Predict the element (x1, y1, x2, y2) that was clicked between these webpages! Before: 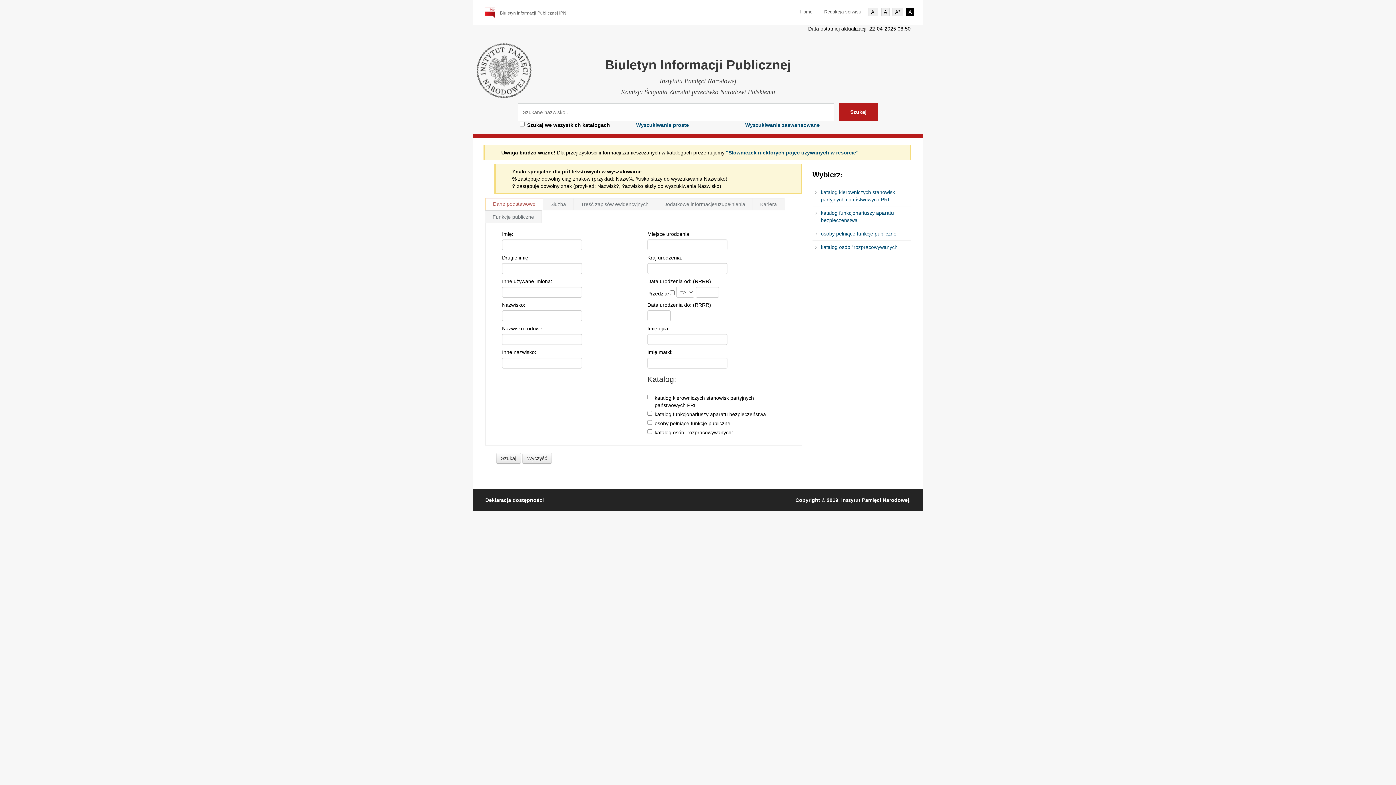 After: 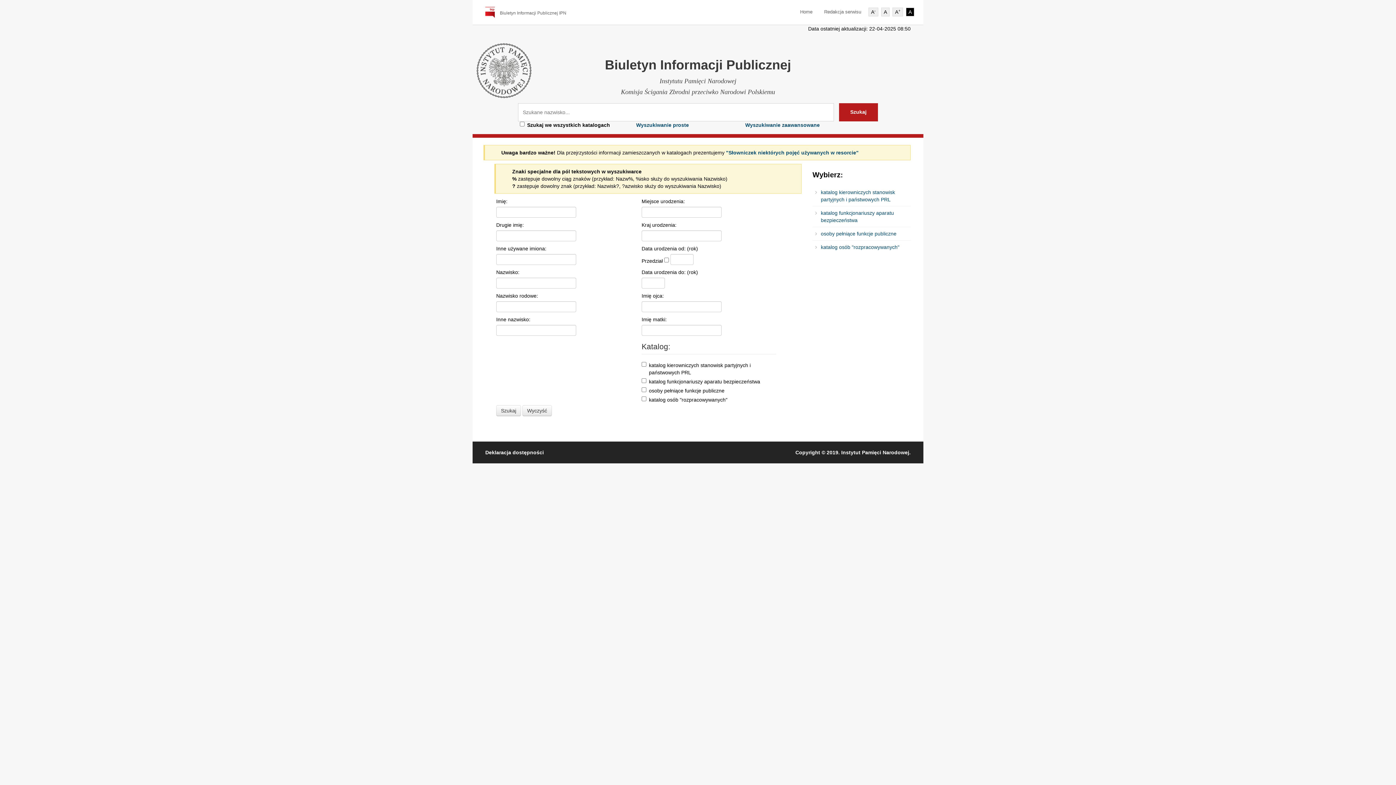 Action: label: Wyszukiwanie proste bbox: (636, 122, 689, 128)